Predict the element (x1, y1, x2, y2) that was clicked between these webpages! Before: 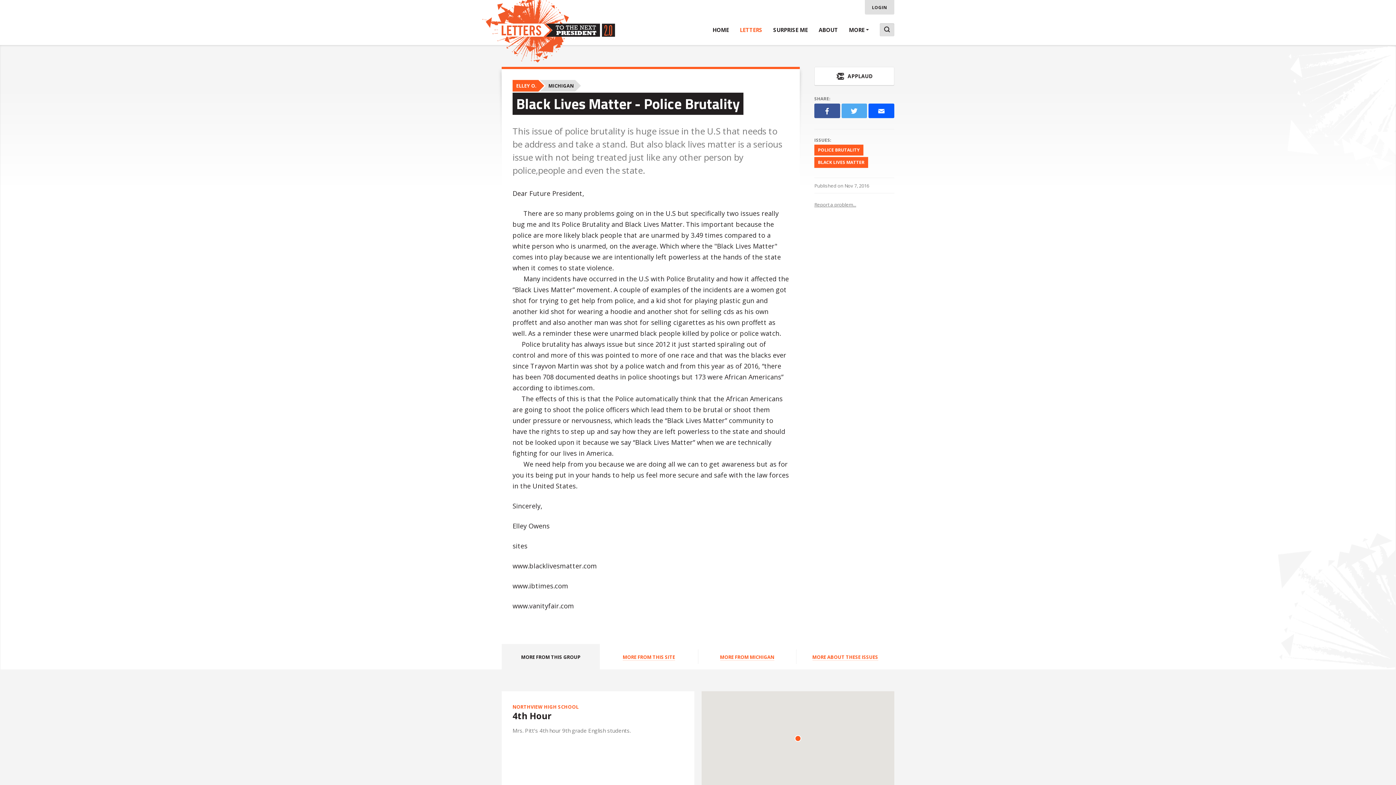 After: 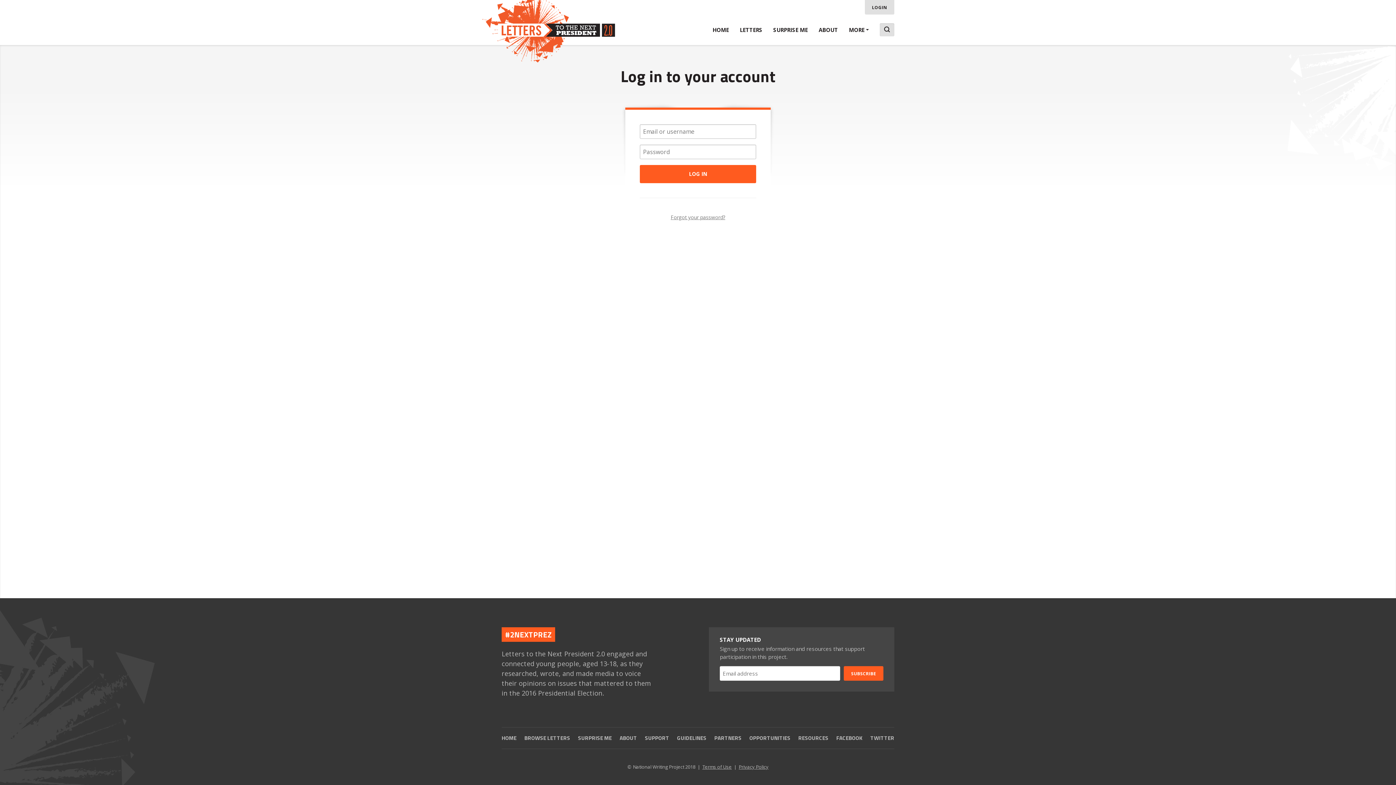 Action: bbox: (864, 0, 894, 14) label: LOGIN